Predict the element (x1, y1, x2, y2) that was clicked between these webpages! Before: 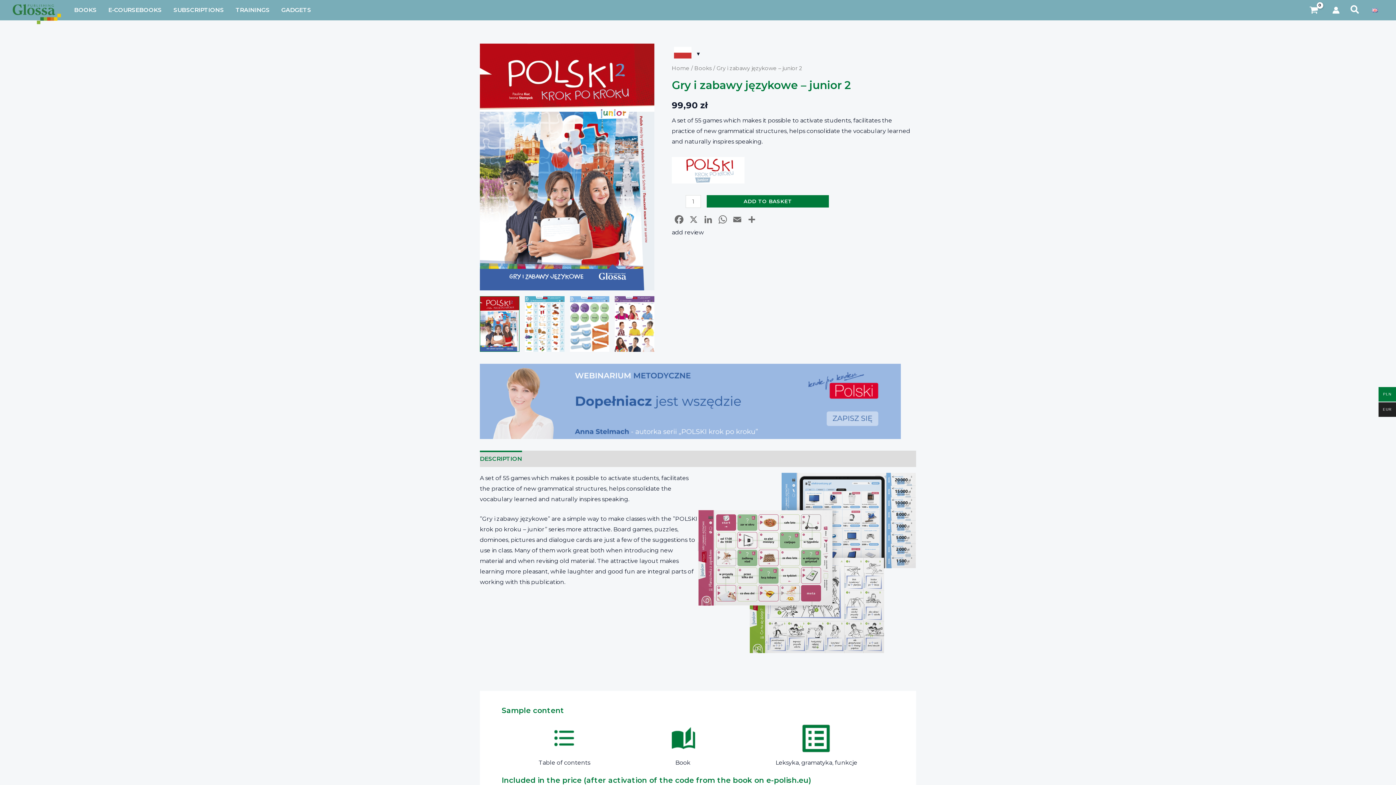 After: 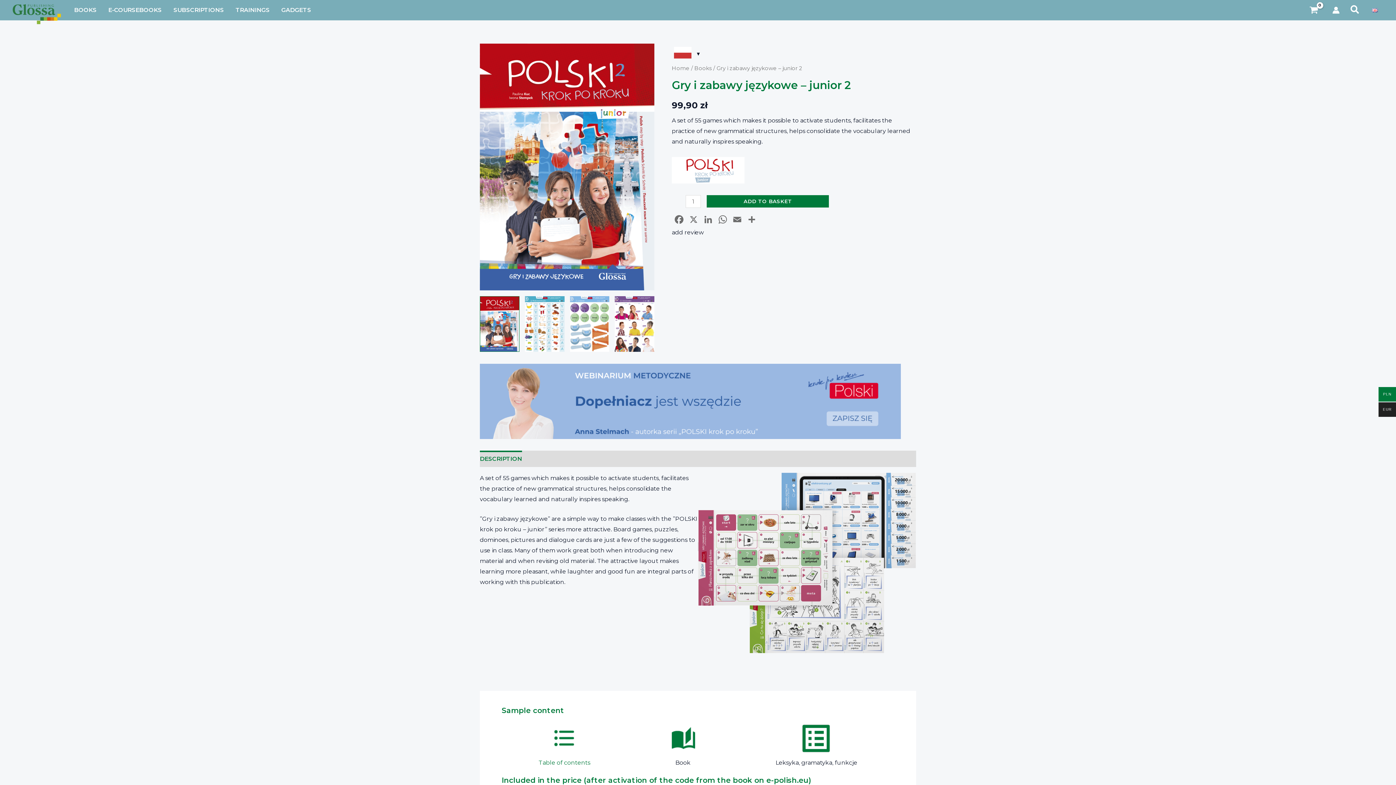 Action: label: Table of contents bbox: (501, 720, 627, 768)